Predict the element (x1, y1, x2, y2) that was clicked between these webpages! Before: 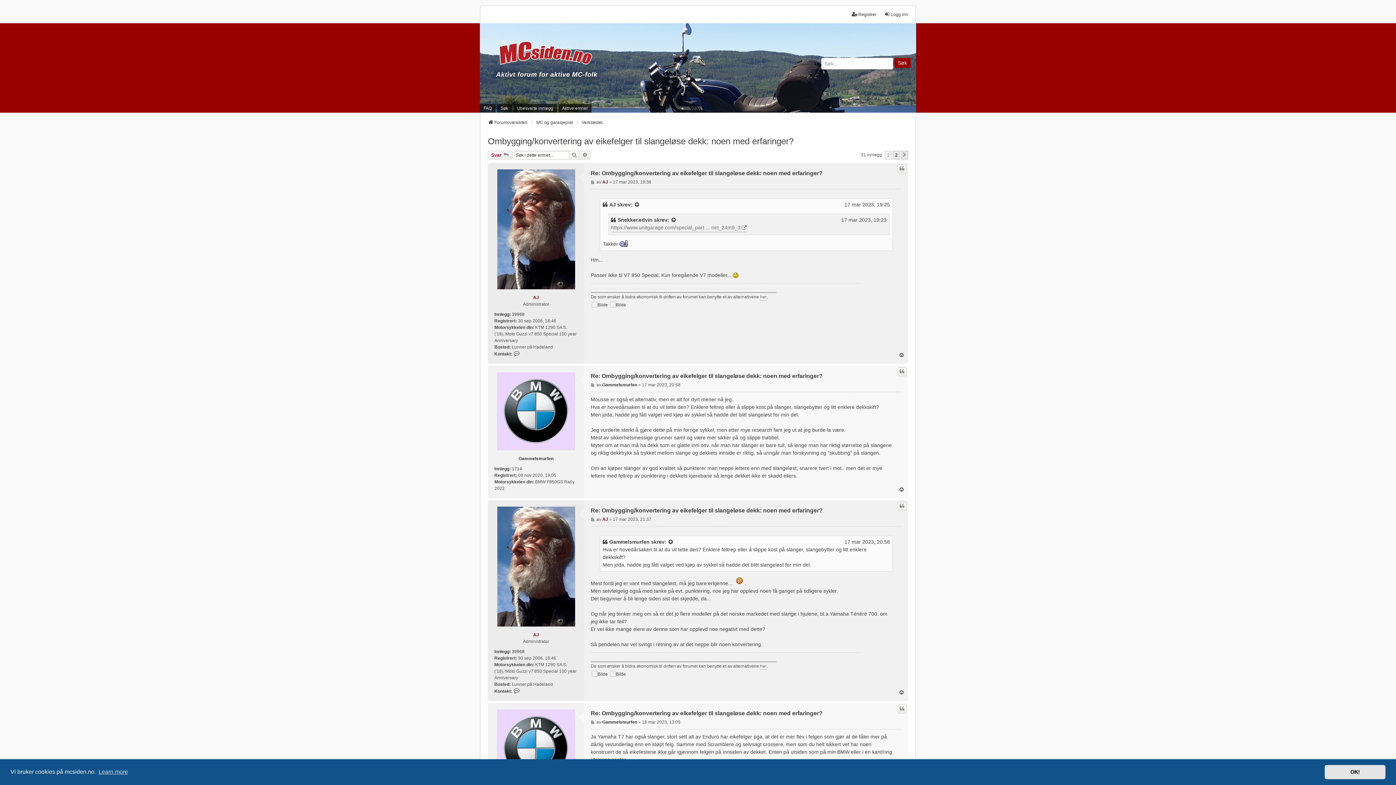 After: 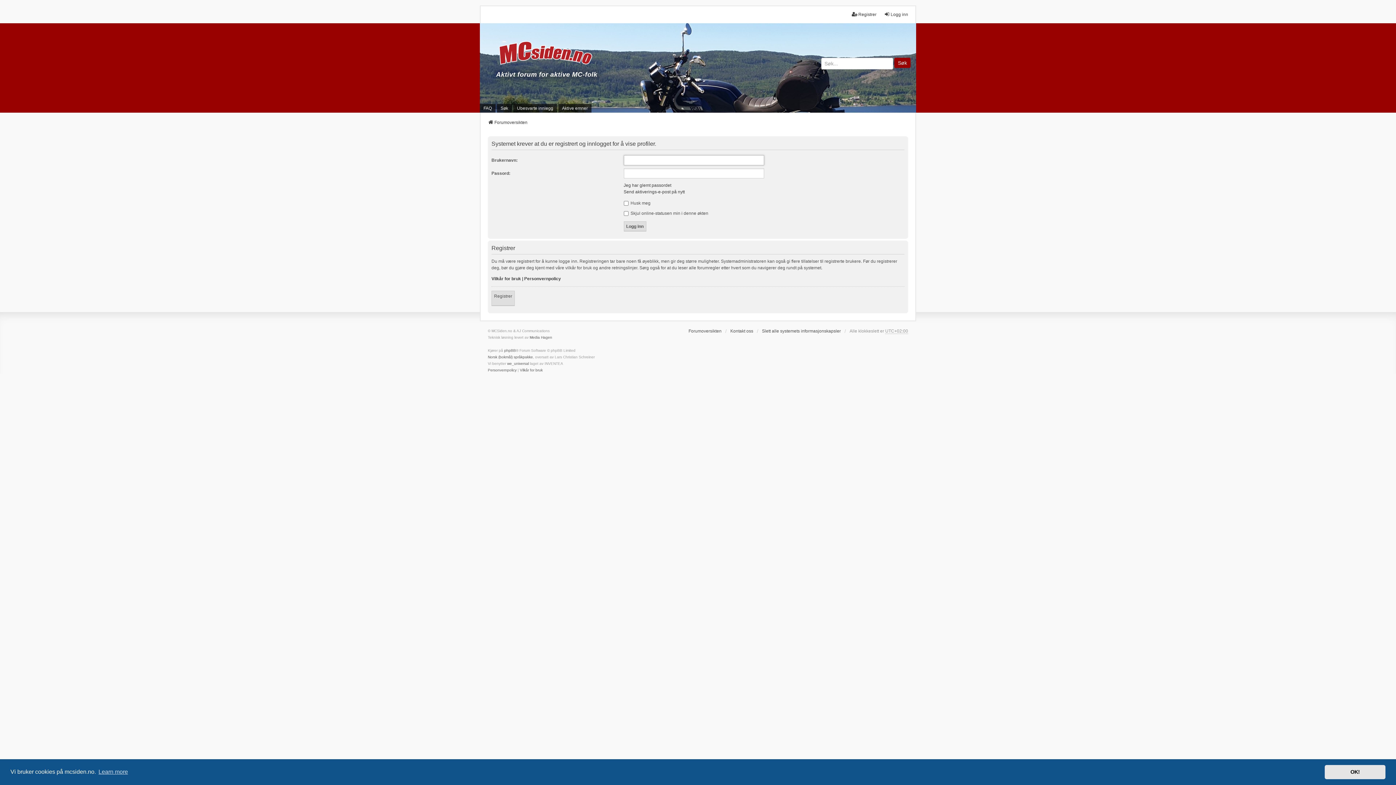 Action: bbox: (497, 564, 575, 569)